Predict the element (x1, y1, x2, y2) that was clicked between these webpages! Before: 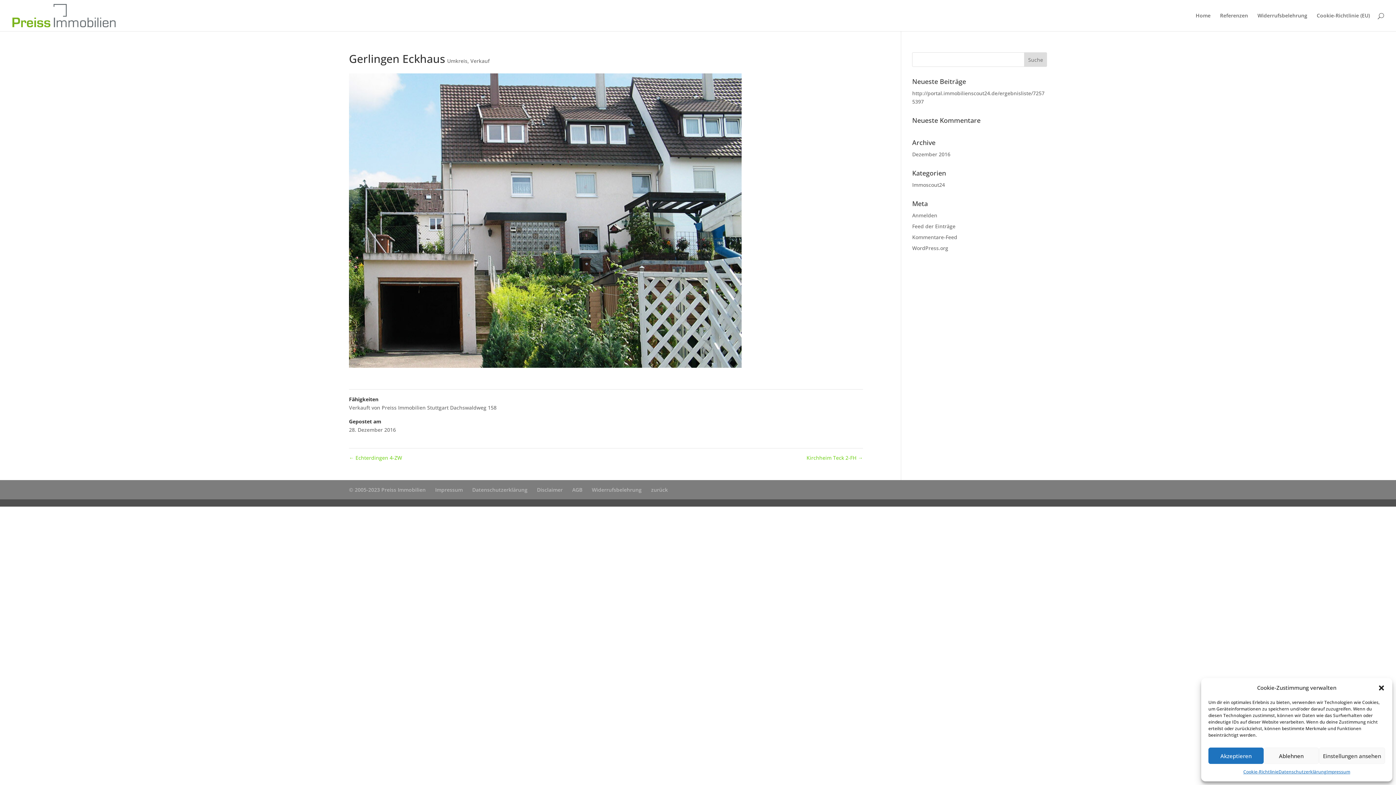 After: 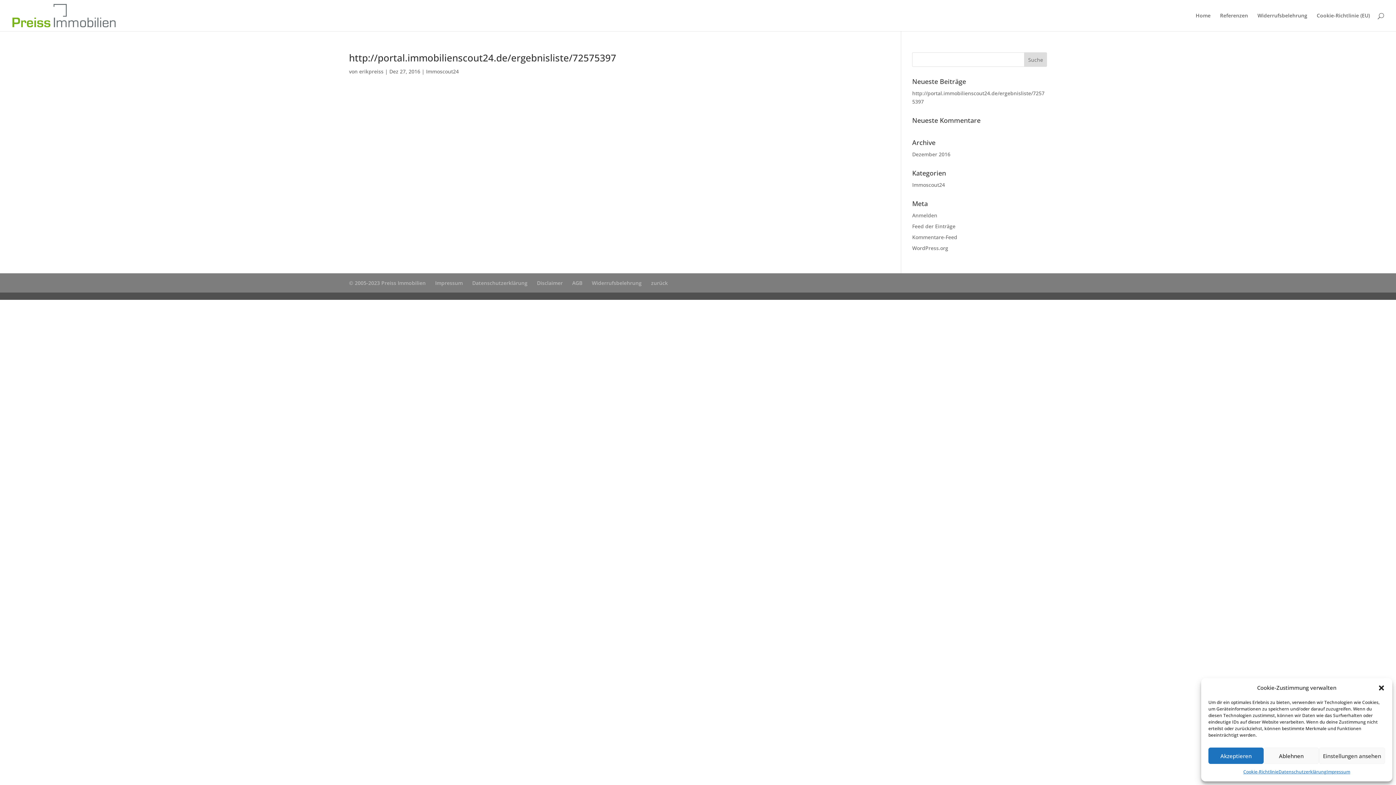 Action: bbox: (912, 150, 950, 157) label: Dezember 2016